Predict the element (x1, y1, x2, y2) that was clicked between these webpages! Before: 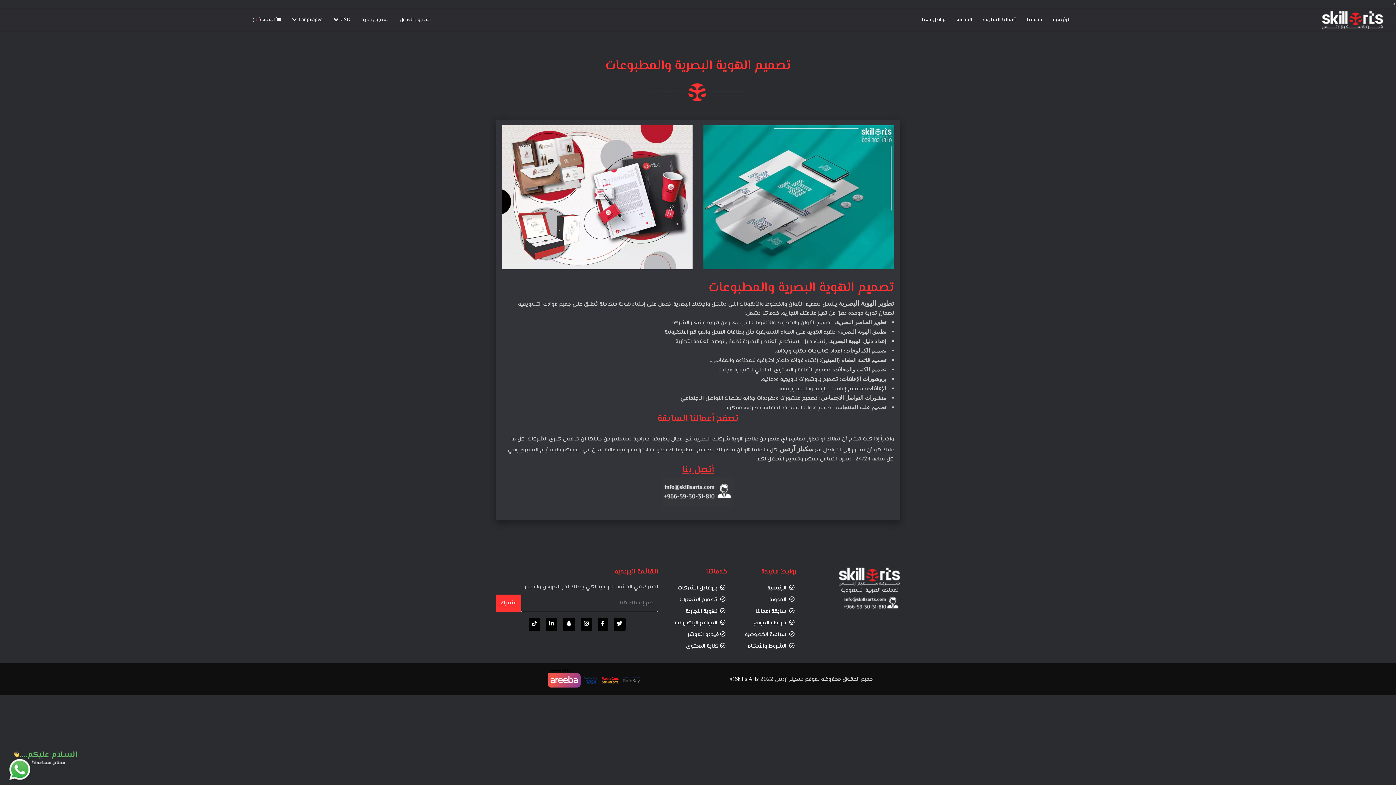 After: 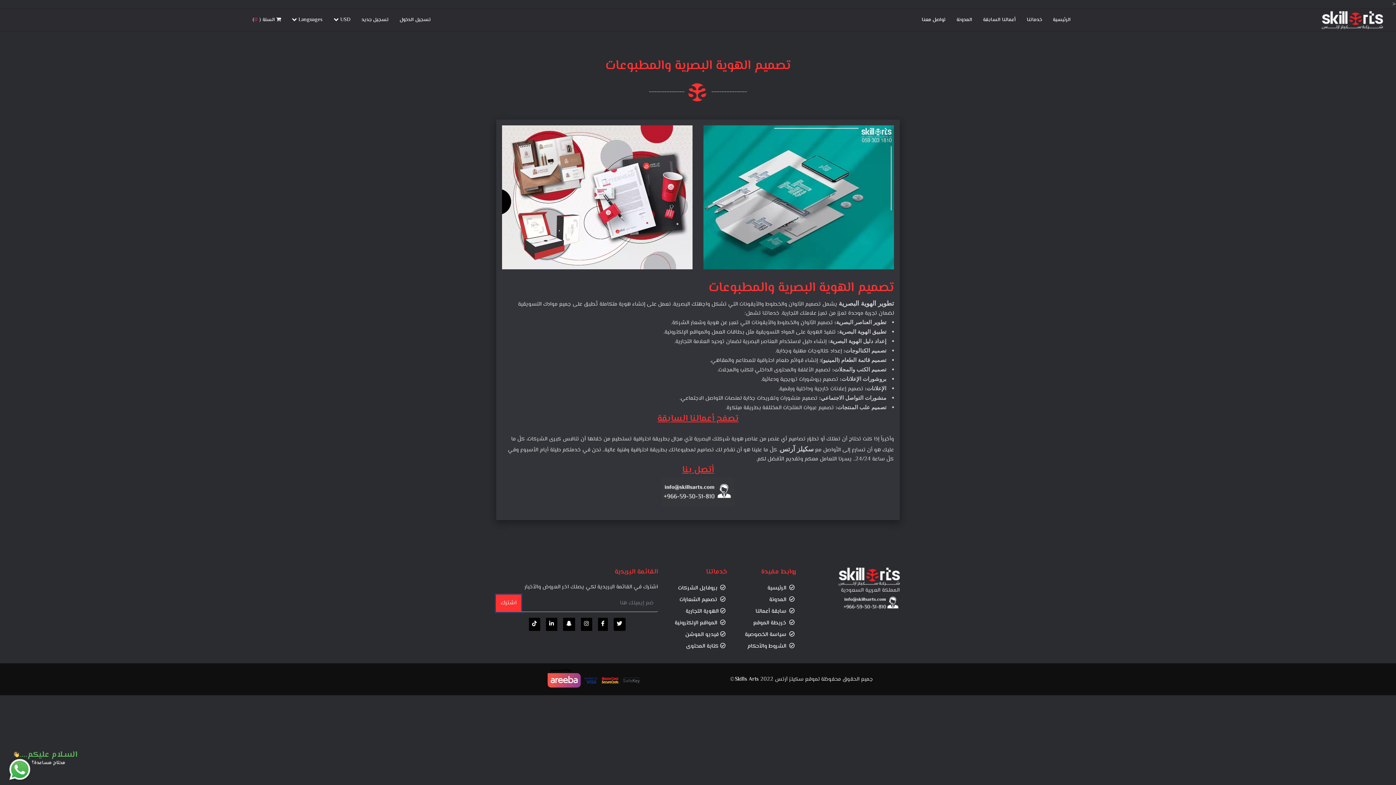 Action: bbox: (496, 595, 521, 612) label: اشترك